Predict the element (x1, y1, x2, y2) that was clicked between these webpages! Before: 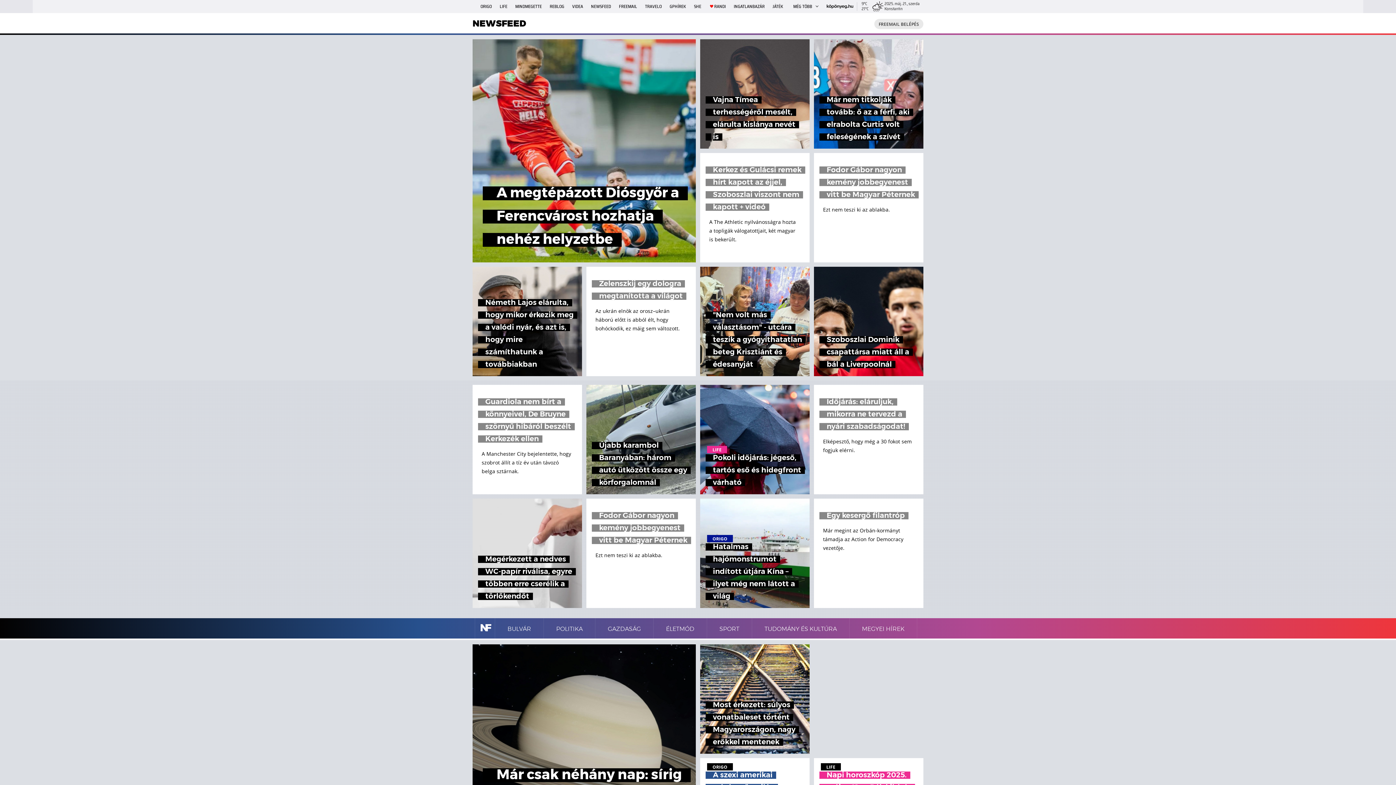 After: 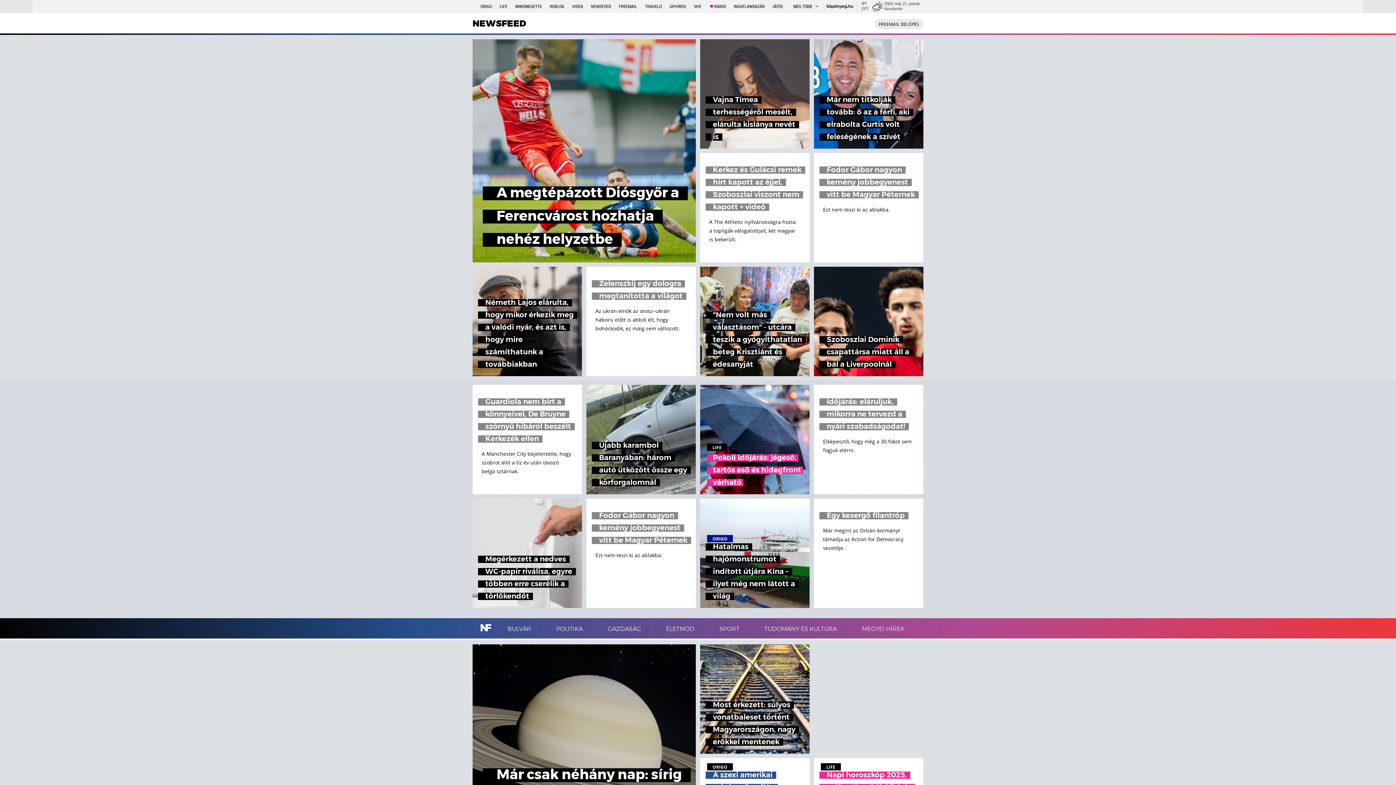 Action: label: LIFE
Pokoli időjárás: jégeső, tartós eső és hidegfront várható bbox: (700, 385, 809, 494)